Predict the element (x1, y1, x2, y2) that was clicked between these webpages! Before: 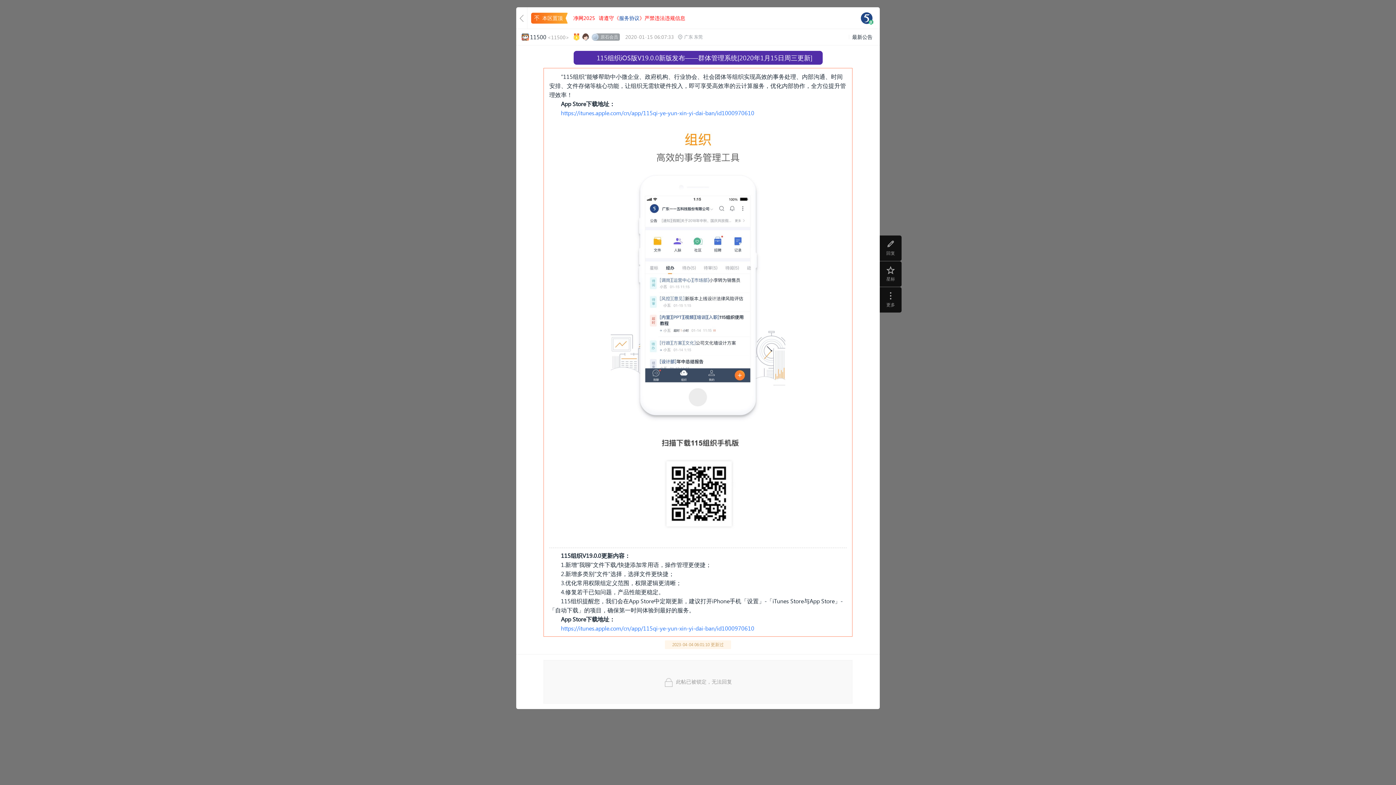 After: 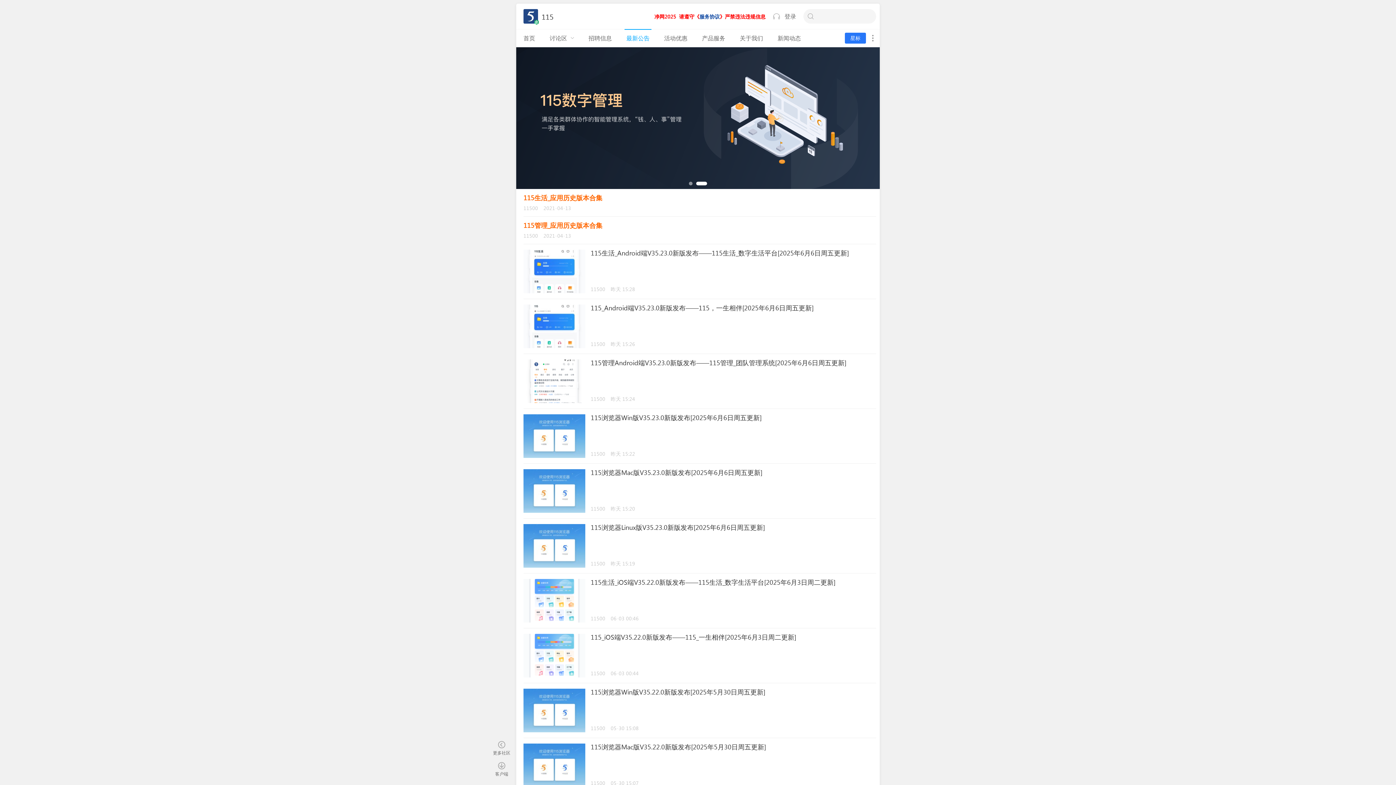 Action: label: 最新公告 bbox: (852, 32, 872, 41)